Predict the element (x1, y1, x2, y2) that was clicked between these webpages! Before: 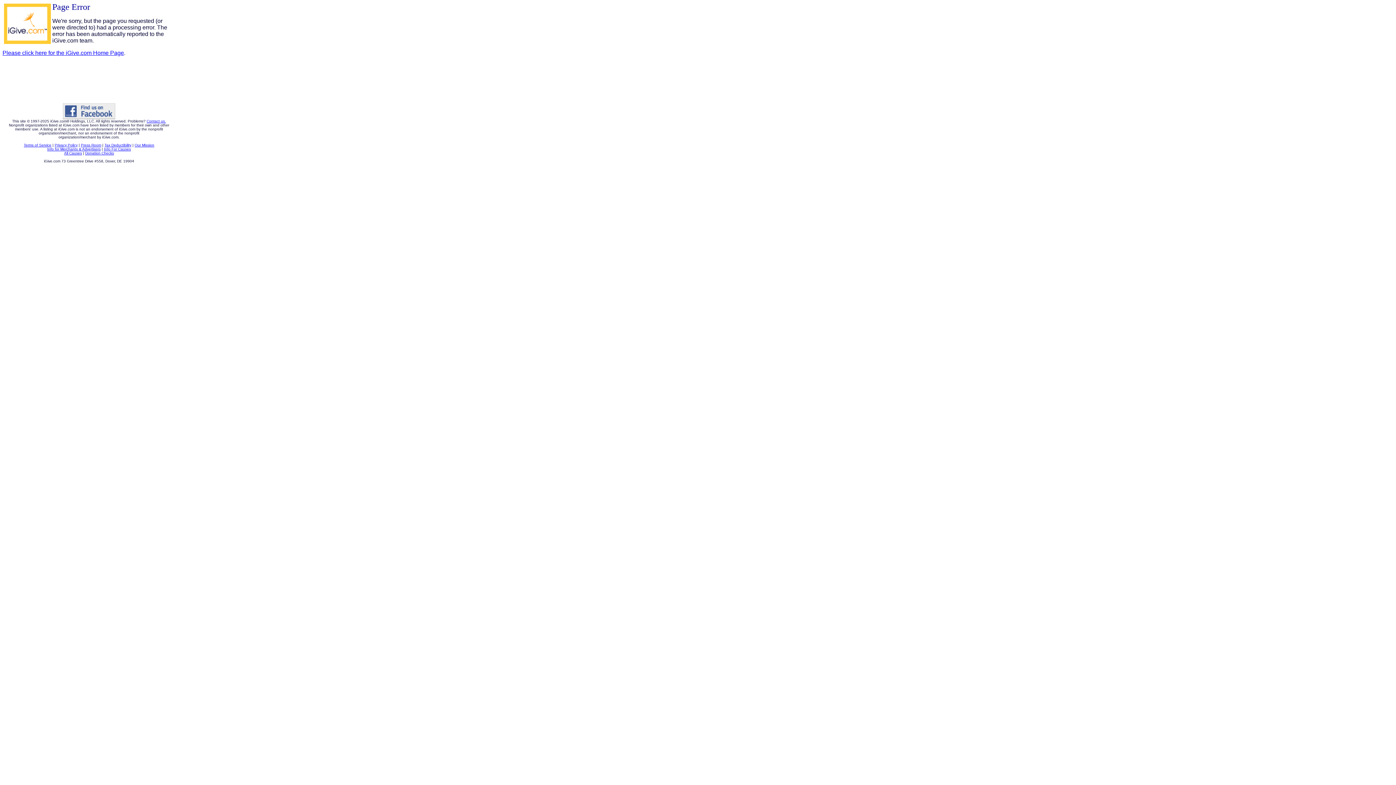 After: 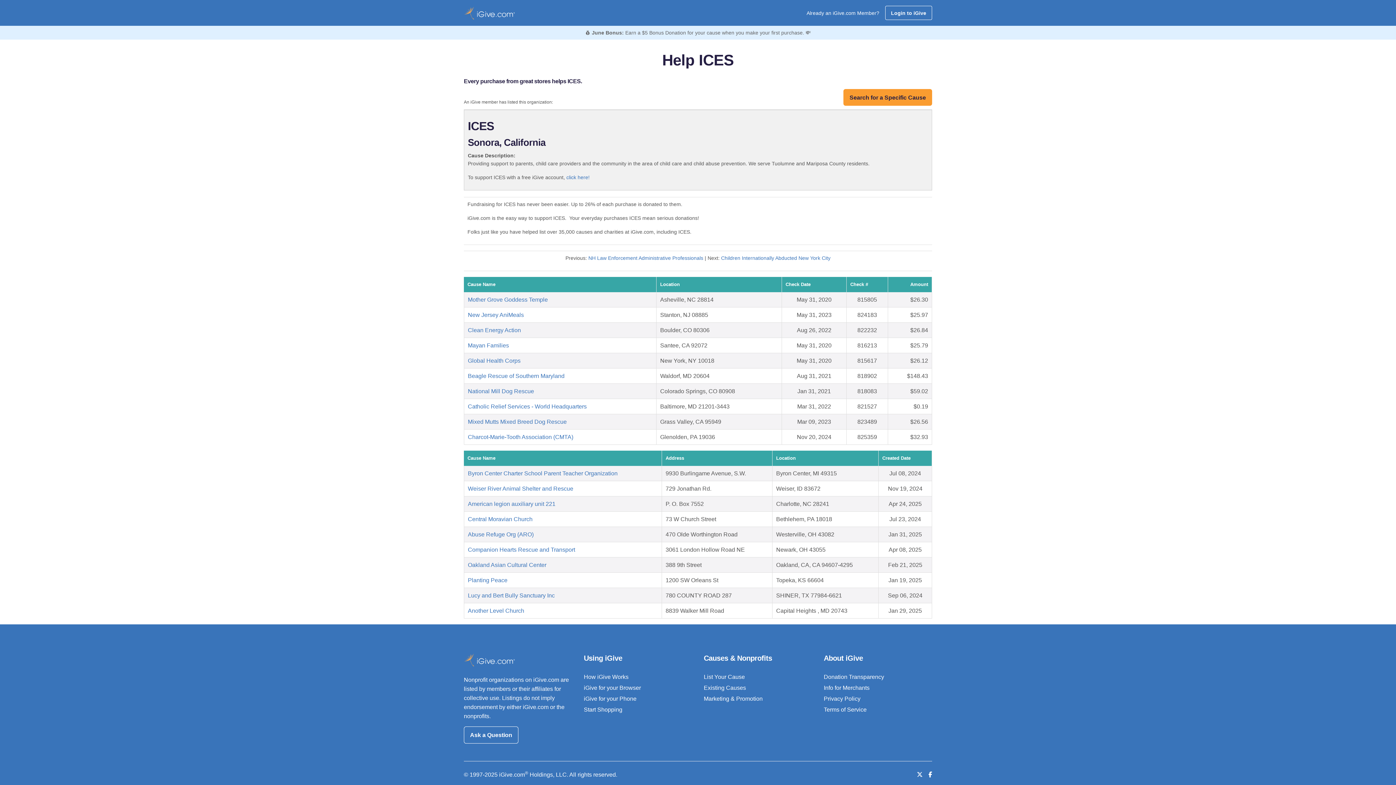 Action: bbox: (64, 151, 82, 155) label: All Causes